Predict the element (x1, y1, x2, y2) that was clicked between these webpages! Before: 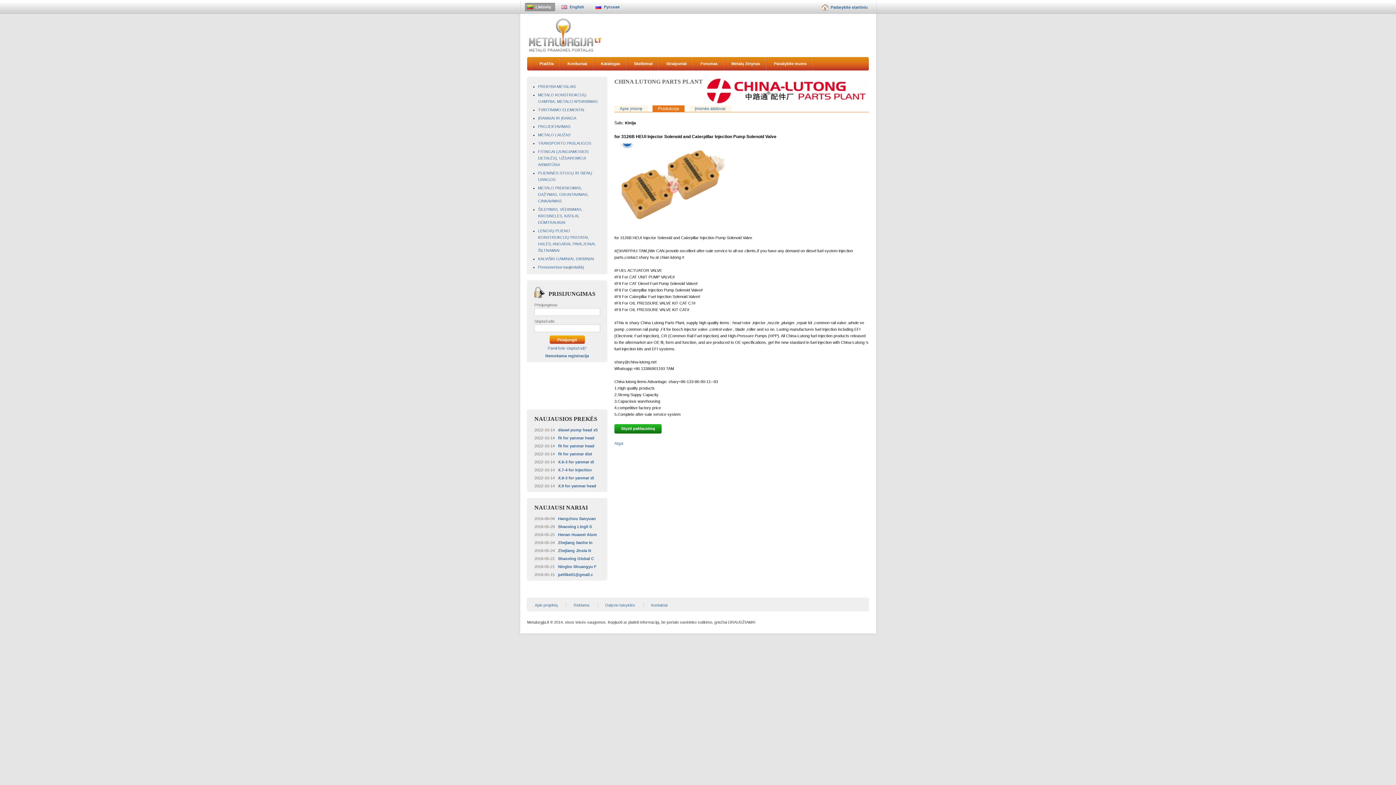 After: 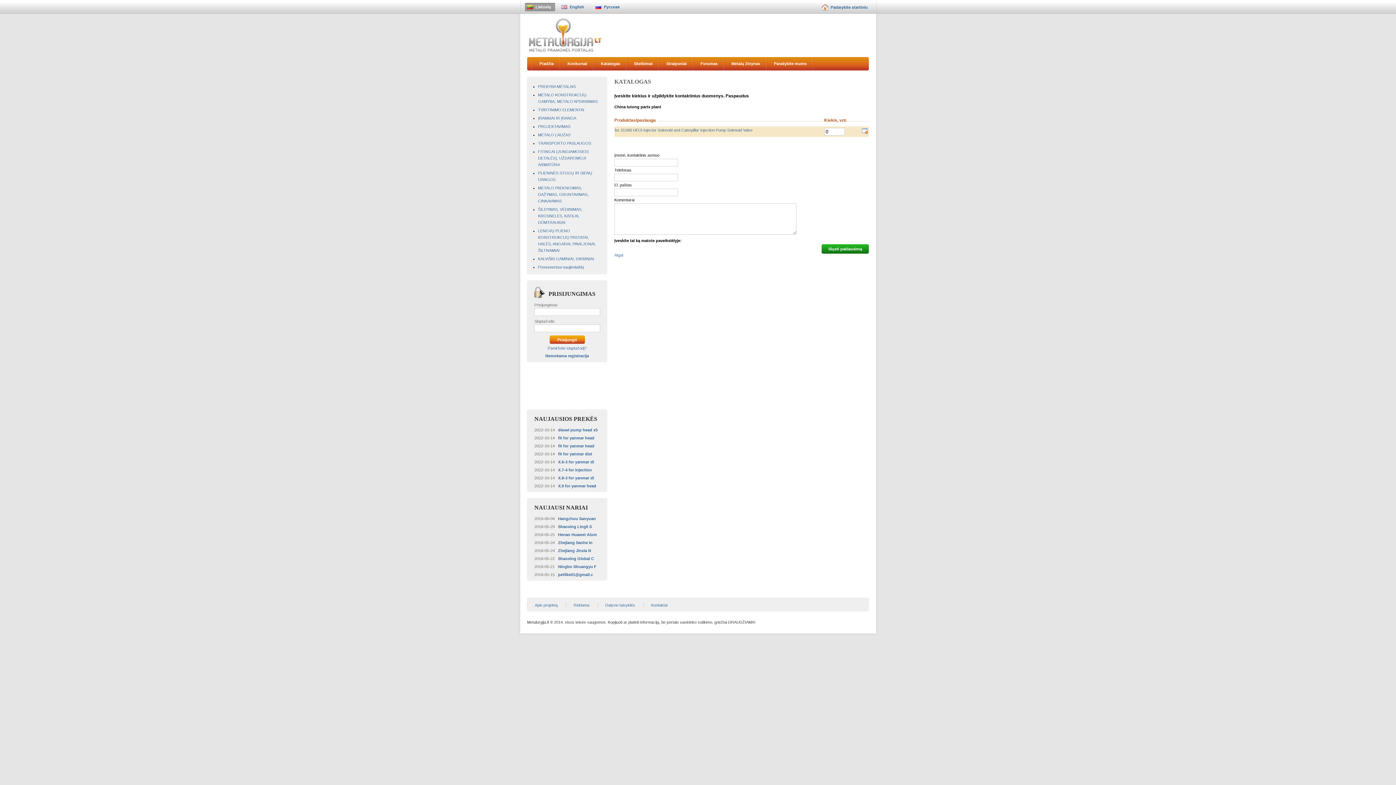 Action: bbox: (614, 424, 661, 433) label: Siųsti paklausimą